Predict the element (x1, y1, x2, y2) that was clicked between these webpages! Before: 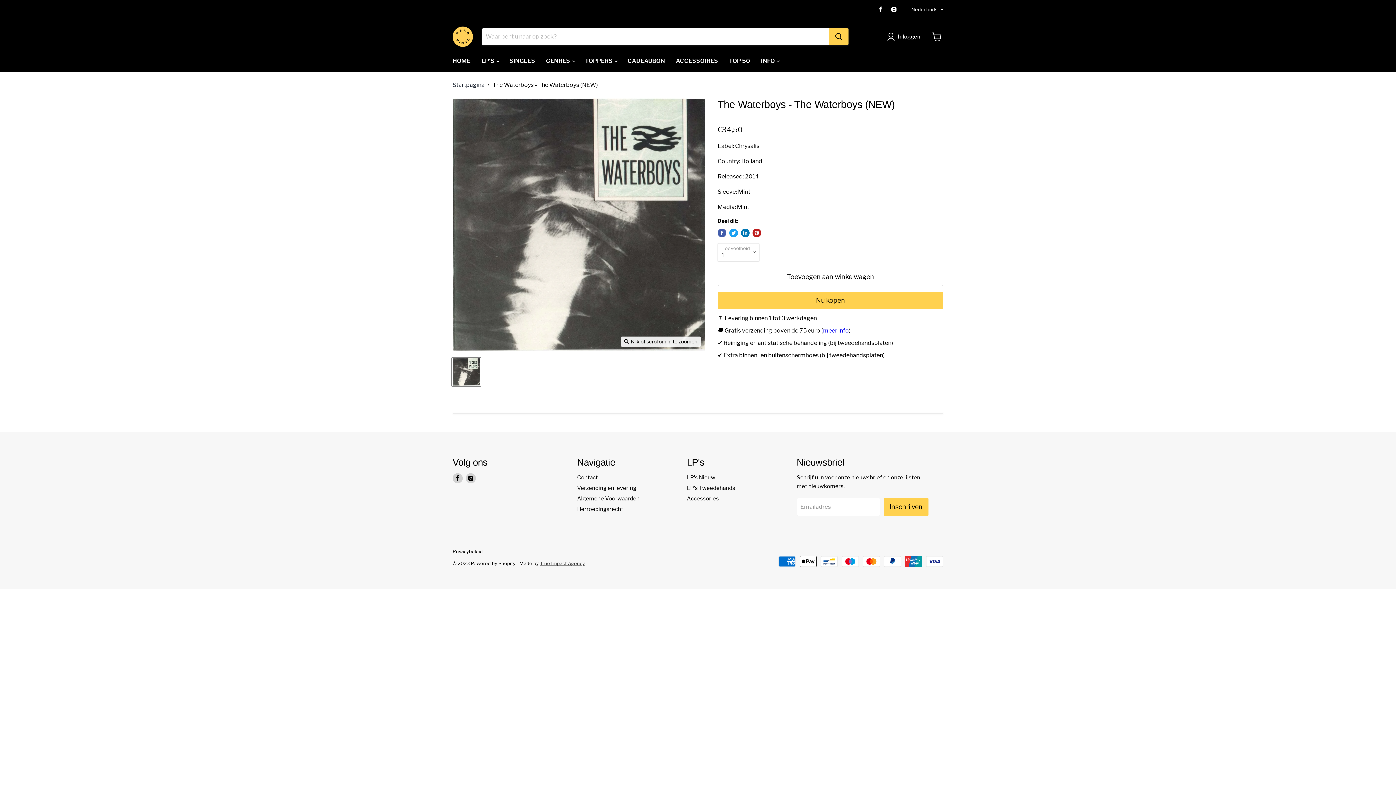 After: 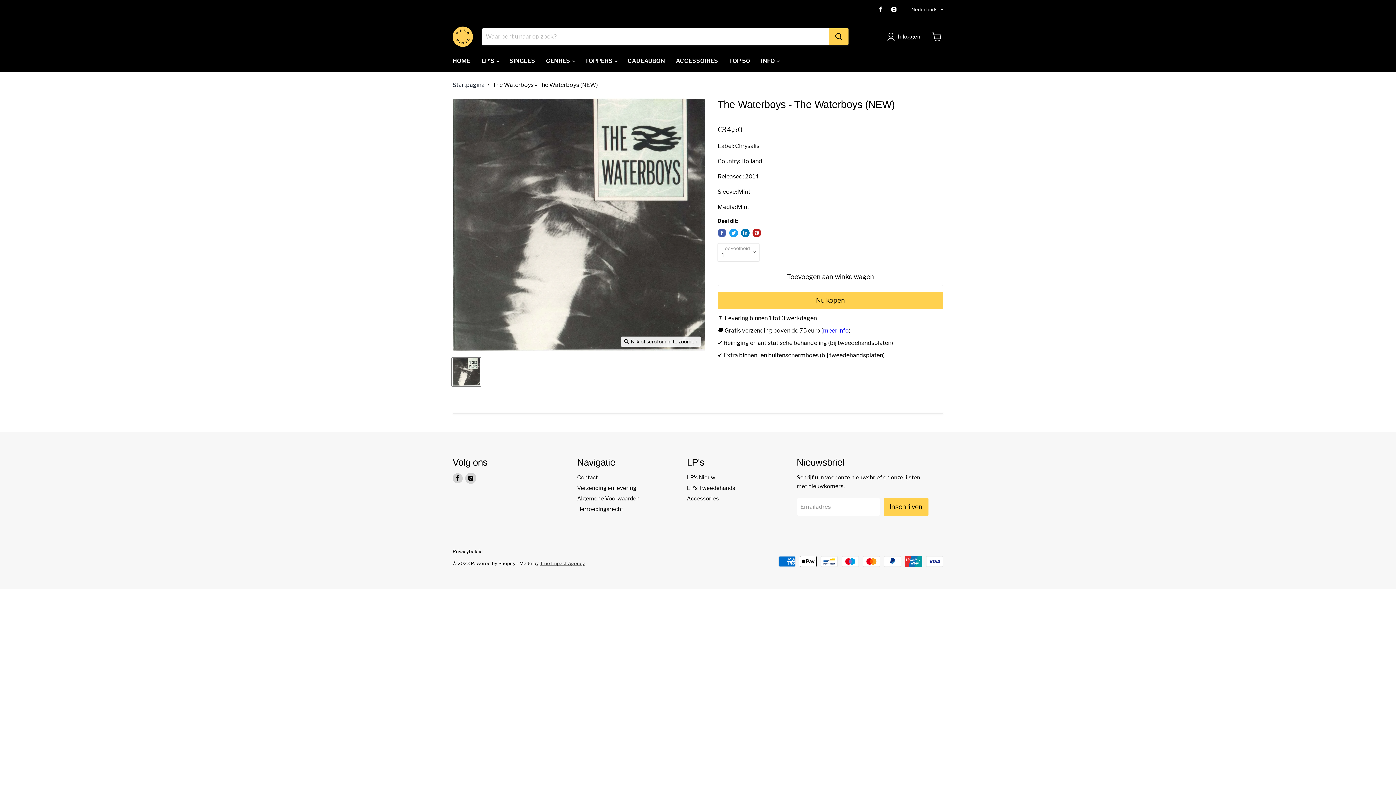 Action: bbox: (465, 473, 476, 483) label: Vind ons op Instagram